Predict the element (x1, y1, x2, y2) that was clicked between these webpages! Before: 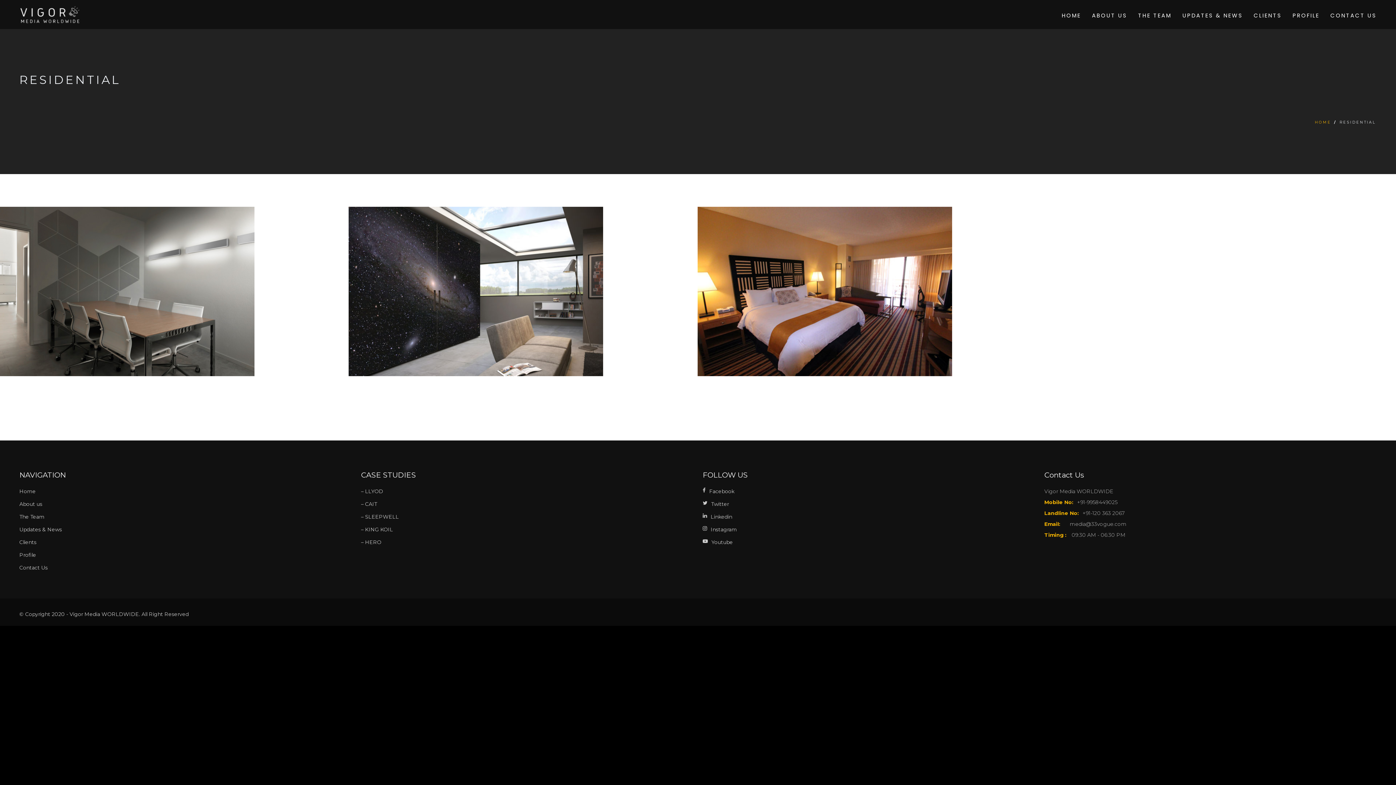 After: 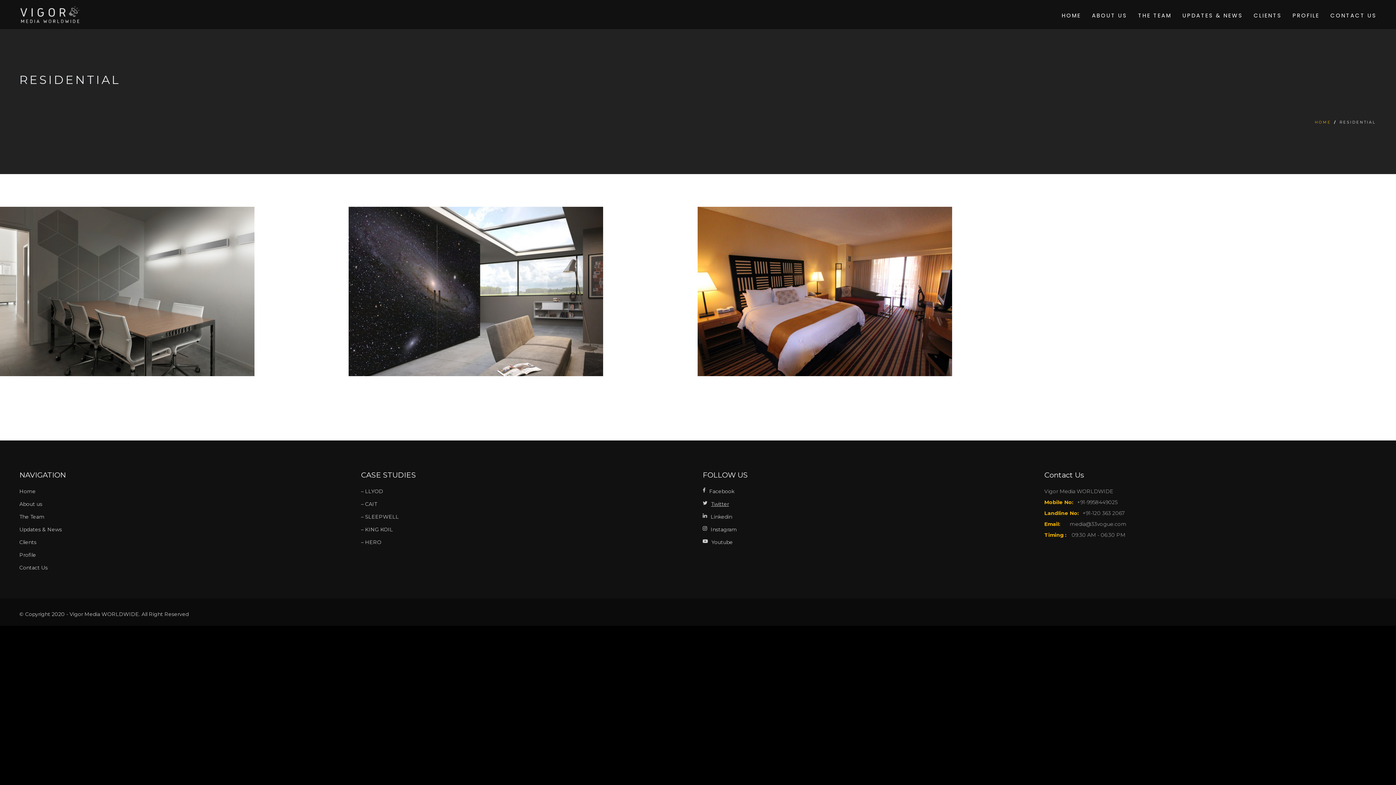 Action: bbox: (711, 501, 729, 507) label: Twitter